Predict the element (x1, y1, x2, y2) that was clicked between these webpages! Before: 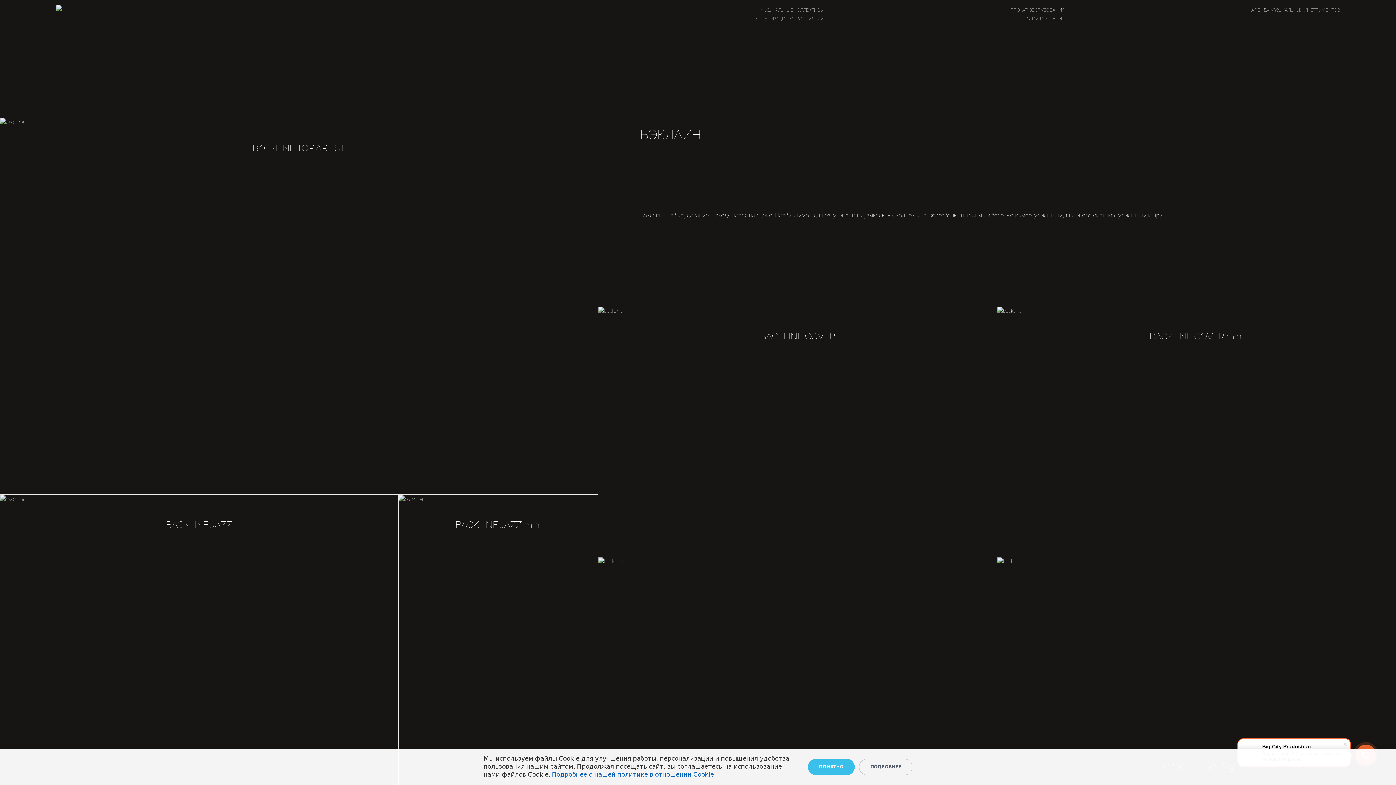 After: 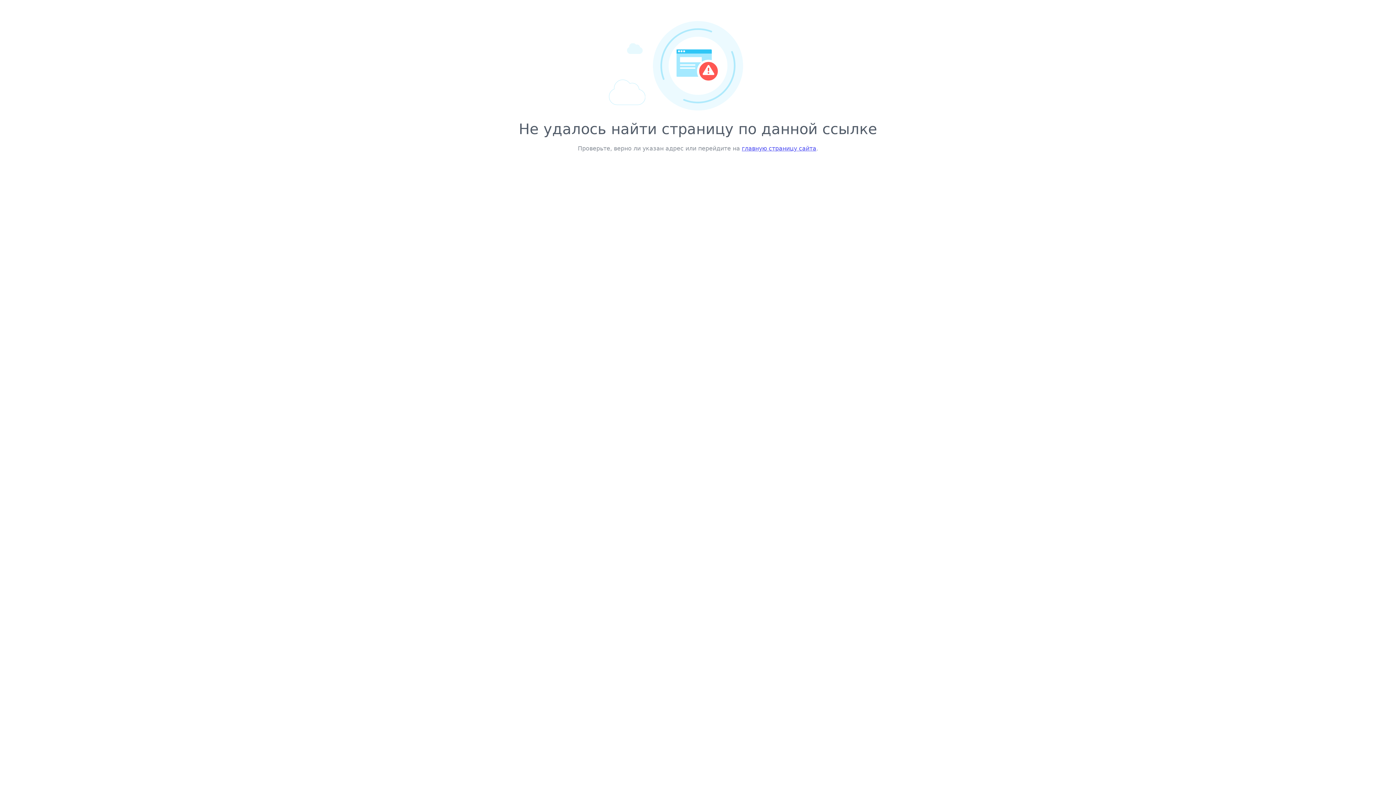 Action: bbox: (598, 306, 997, 494) label: BACKLINE COVER